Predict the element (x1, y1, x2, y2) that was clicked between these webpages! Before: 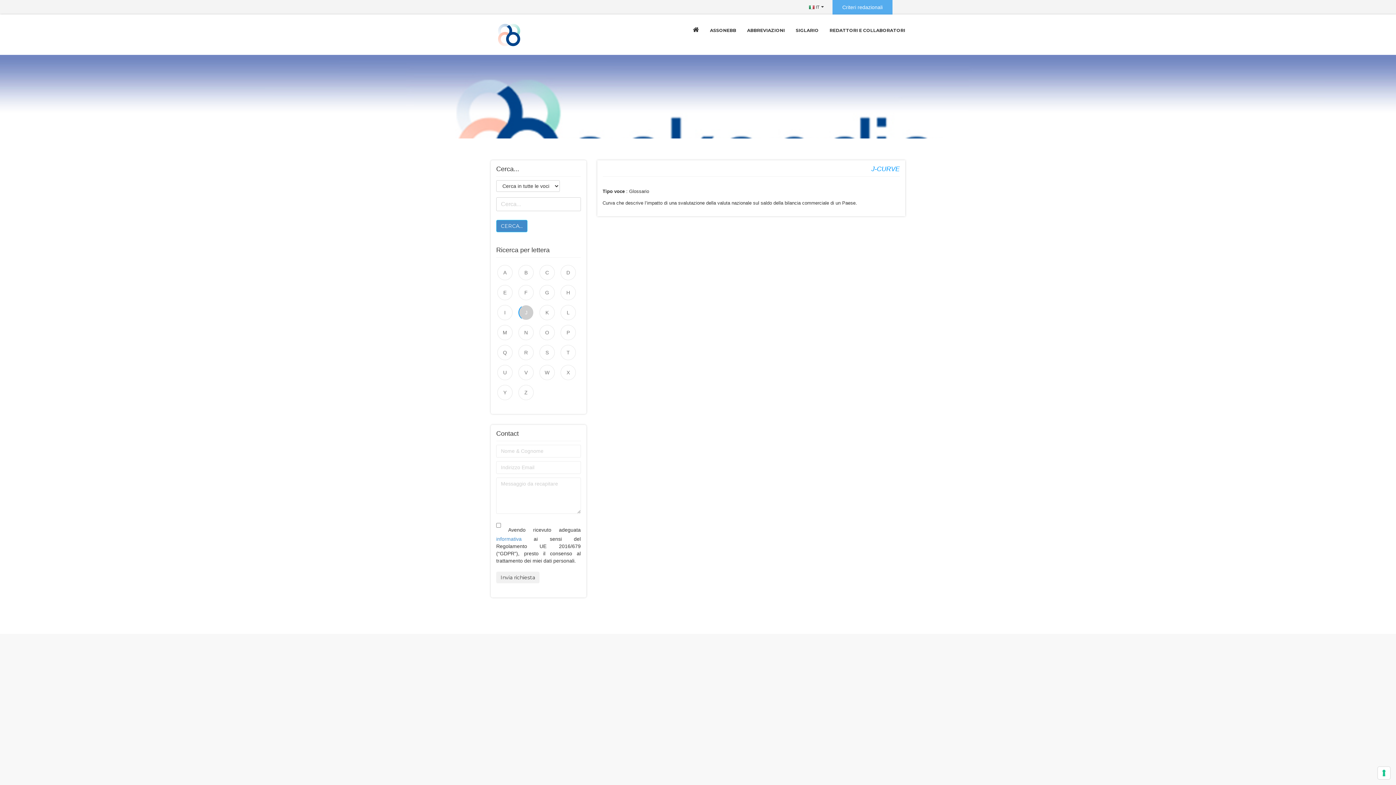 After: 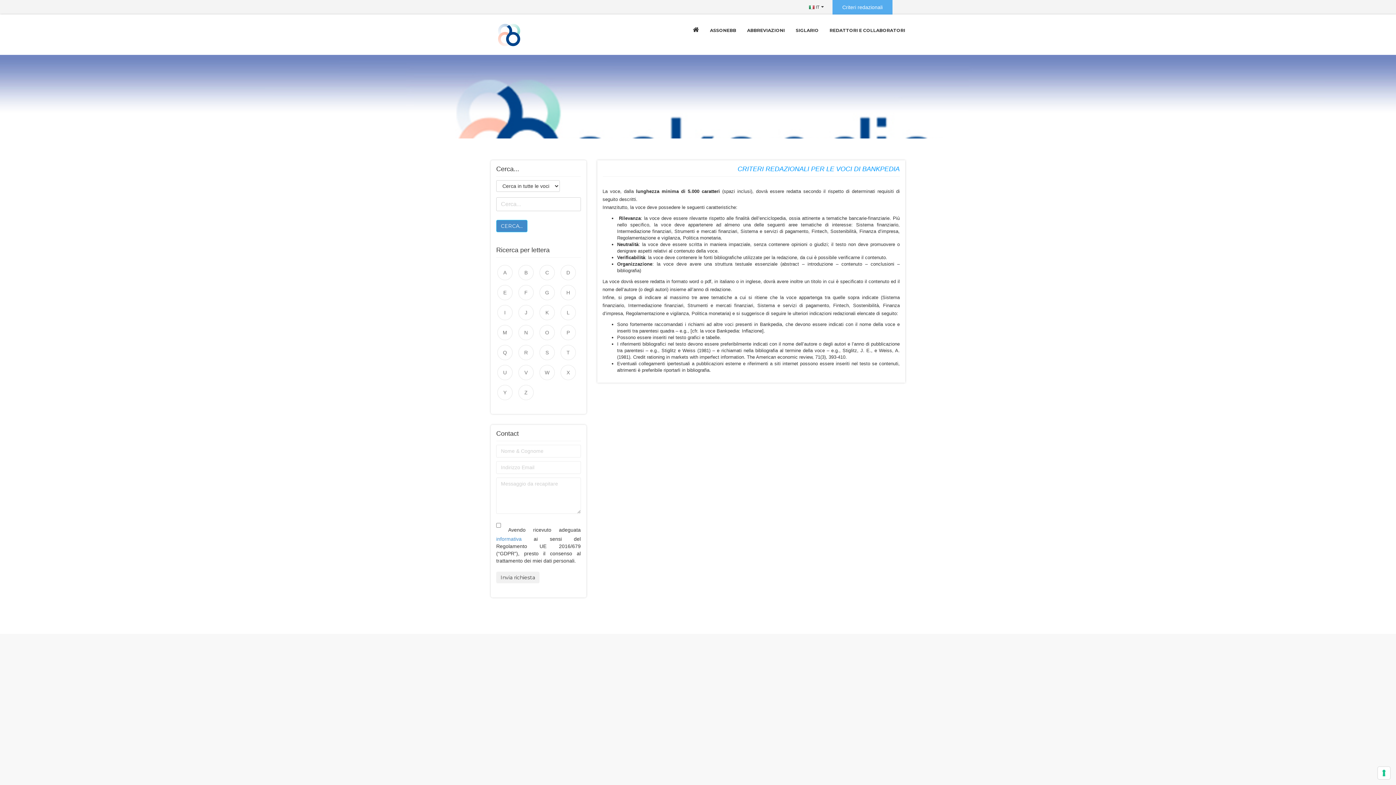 Action: bbox: (832, 0, 892, 14) label: Criteri redazionali